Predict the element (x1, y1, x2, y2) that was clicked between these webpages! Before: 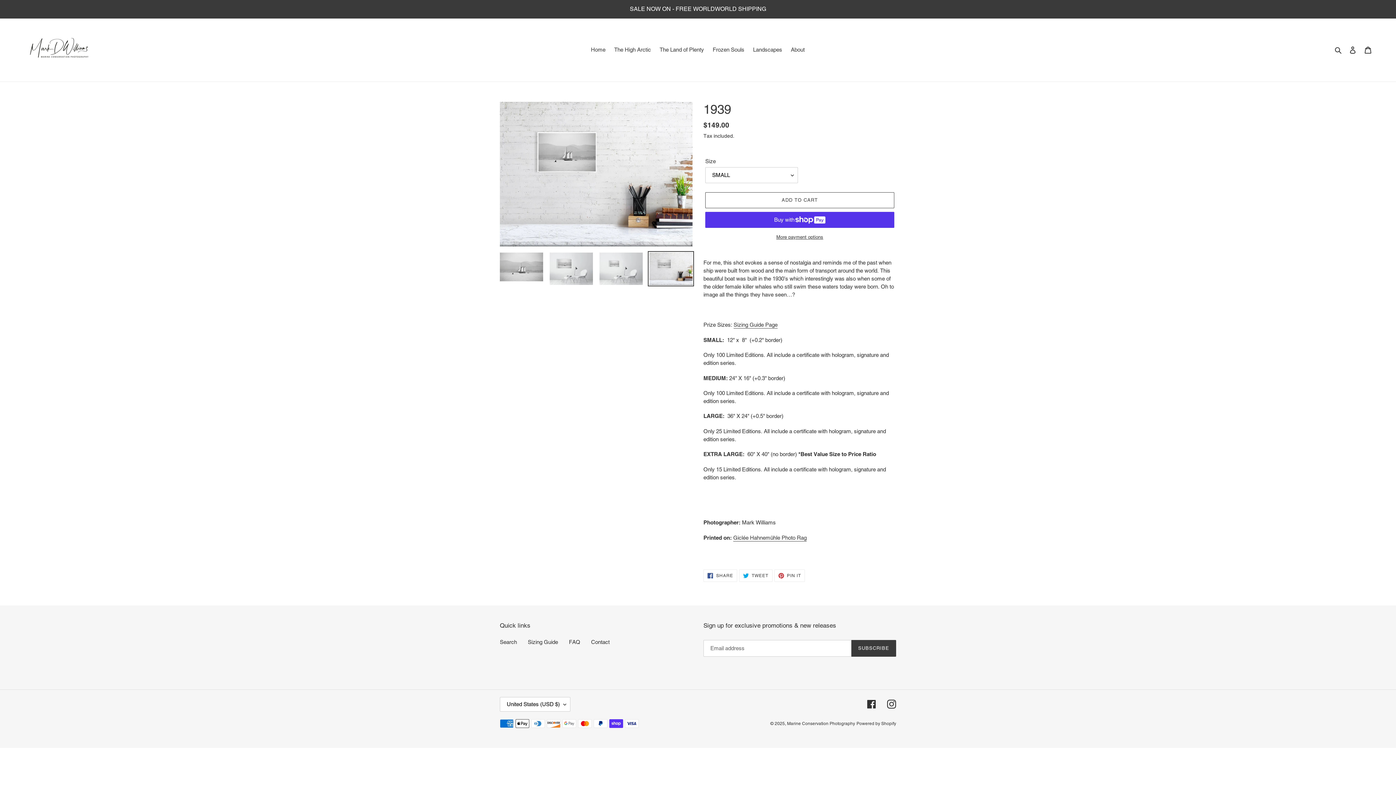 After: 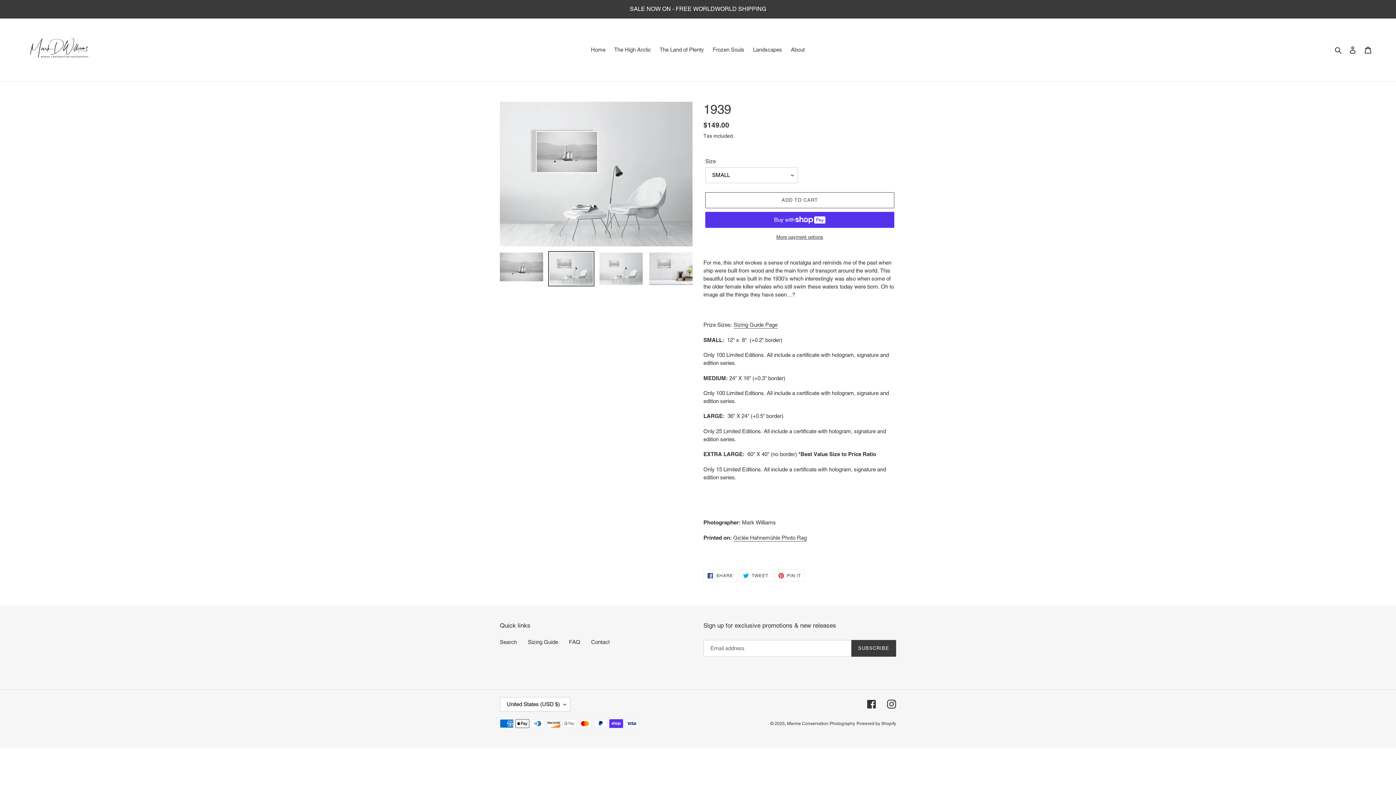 Action: bbox: (548, 251, 594, 286)